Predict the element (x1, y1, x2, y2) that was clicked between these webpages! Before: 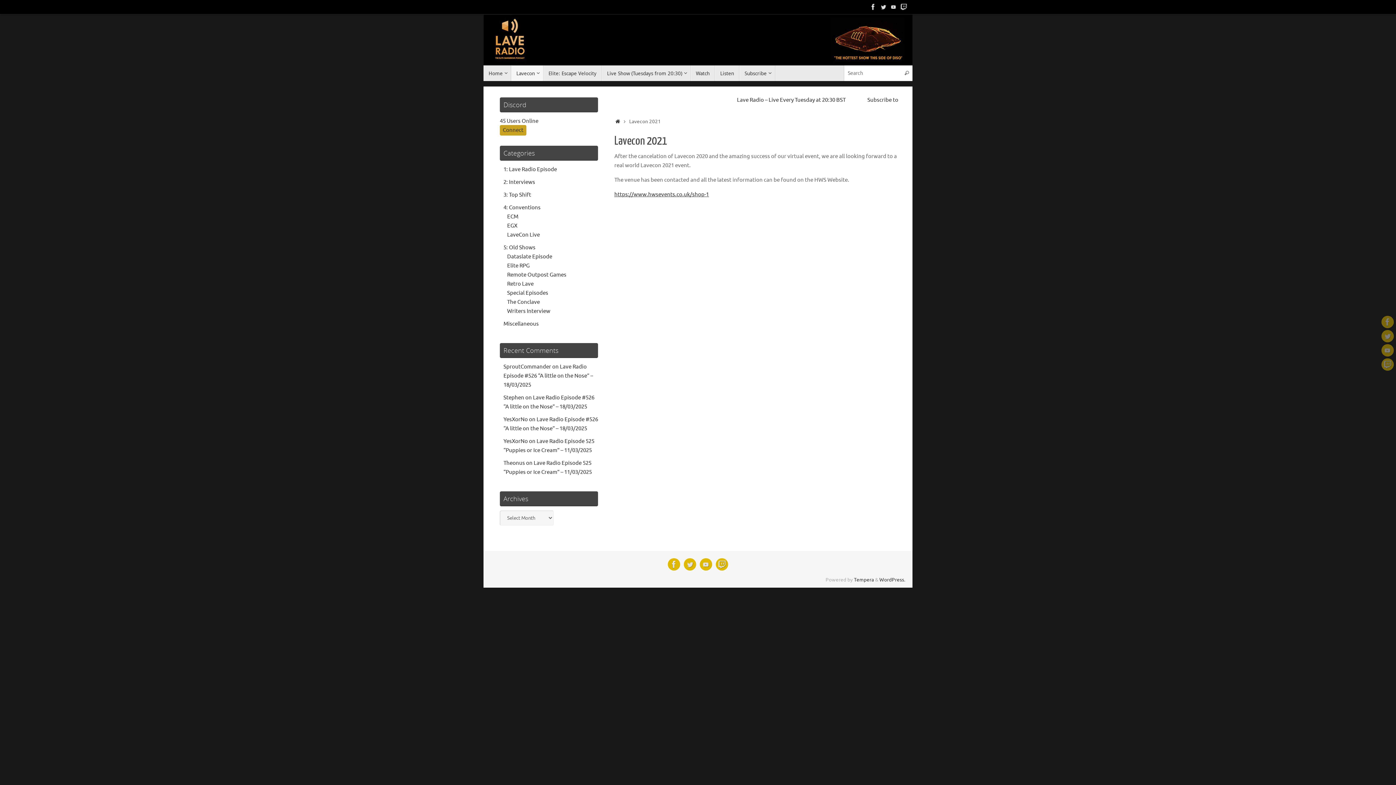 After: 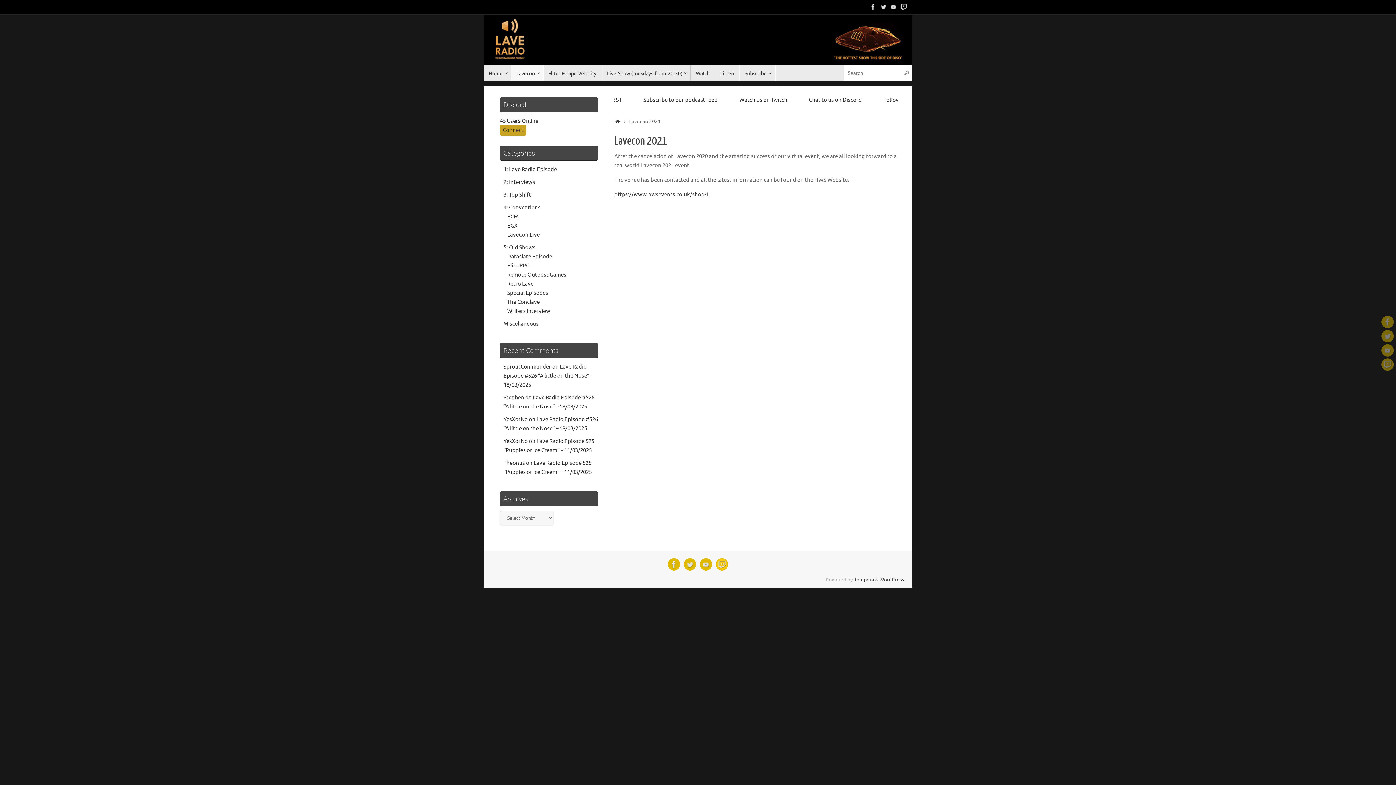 Action: bbox: (716, 558, 728, 571)